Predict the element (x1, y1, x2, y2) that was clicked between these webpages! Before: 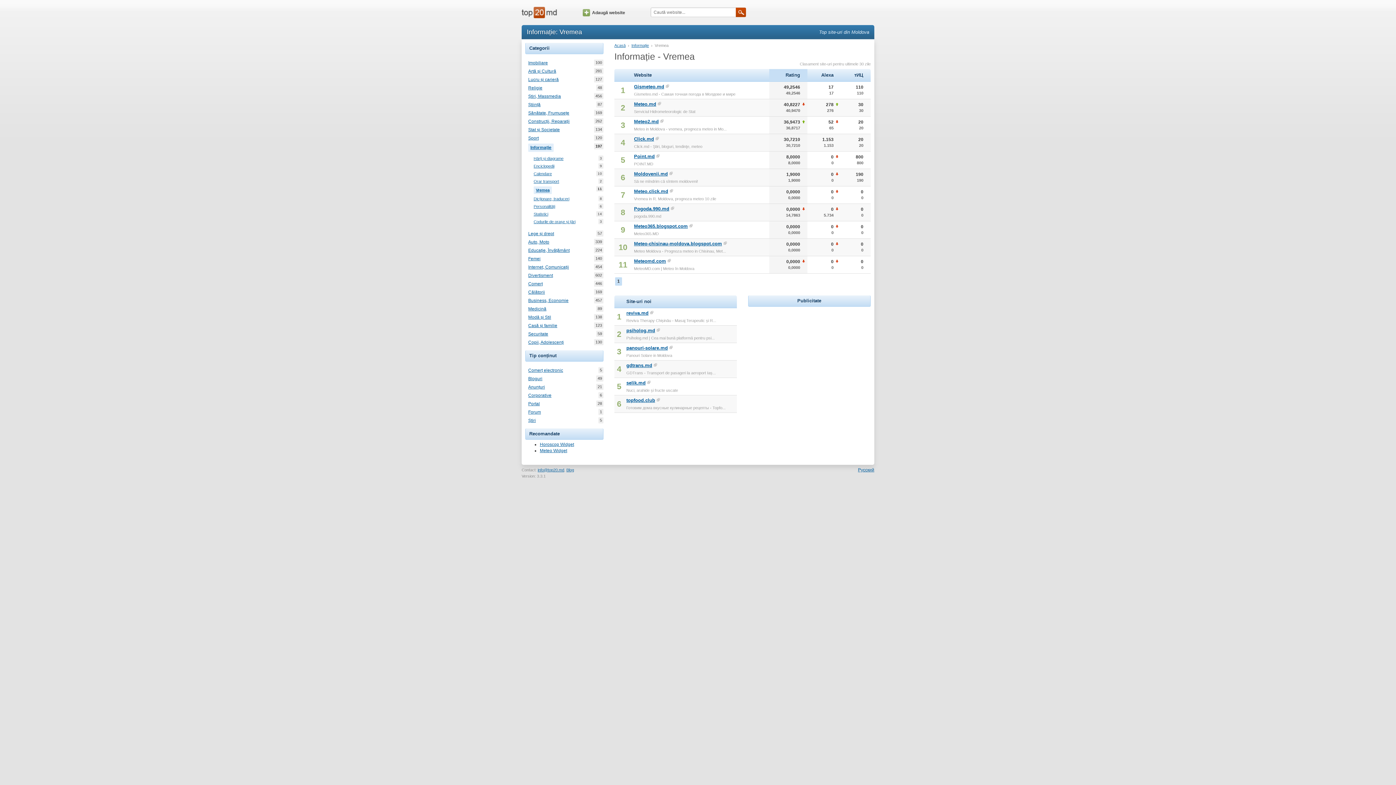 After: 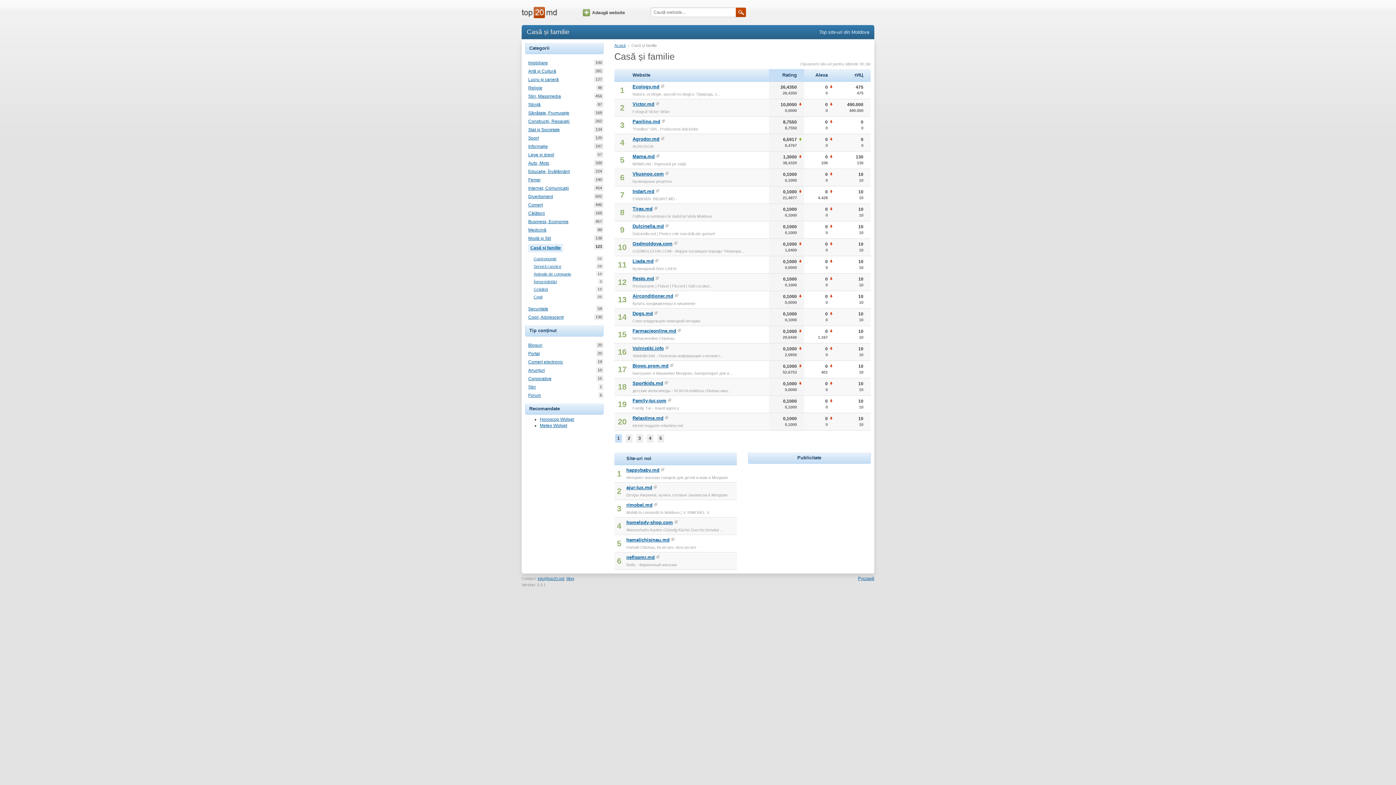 Action: bbox: (528, 322, 557, 329) label: Casă și familie
123